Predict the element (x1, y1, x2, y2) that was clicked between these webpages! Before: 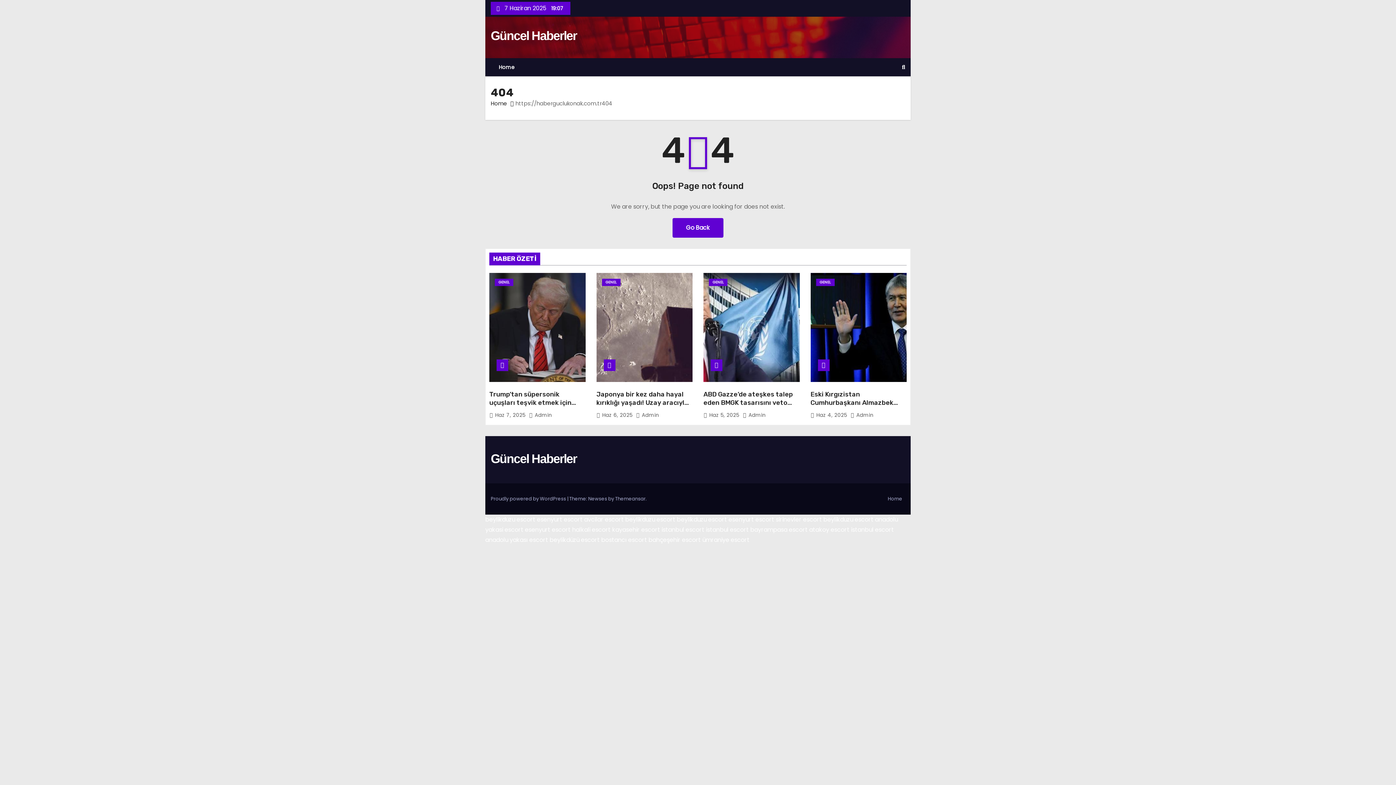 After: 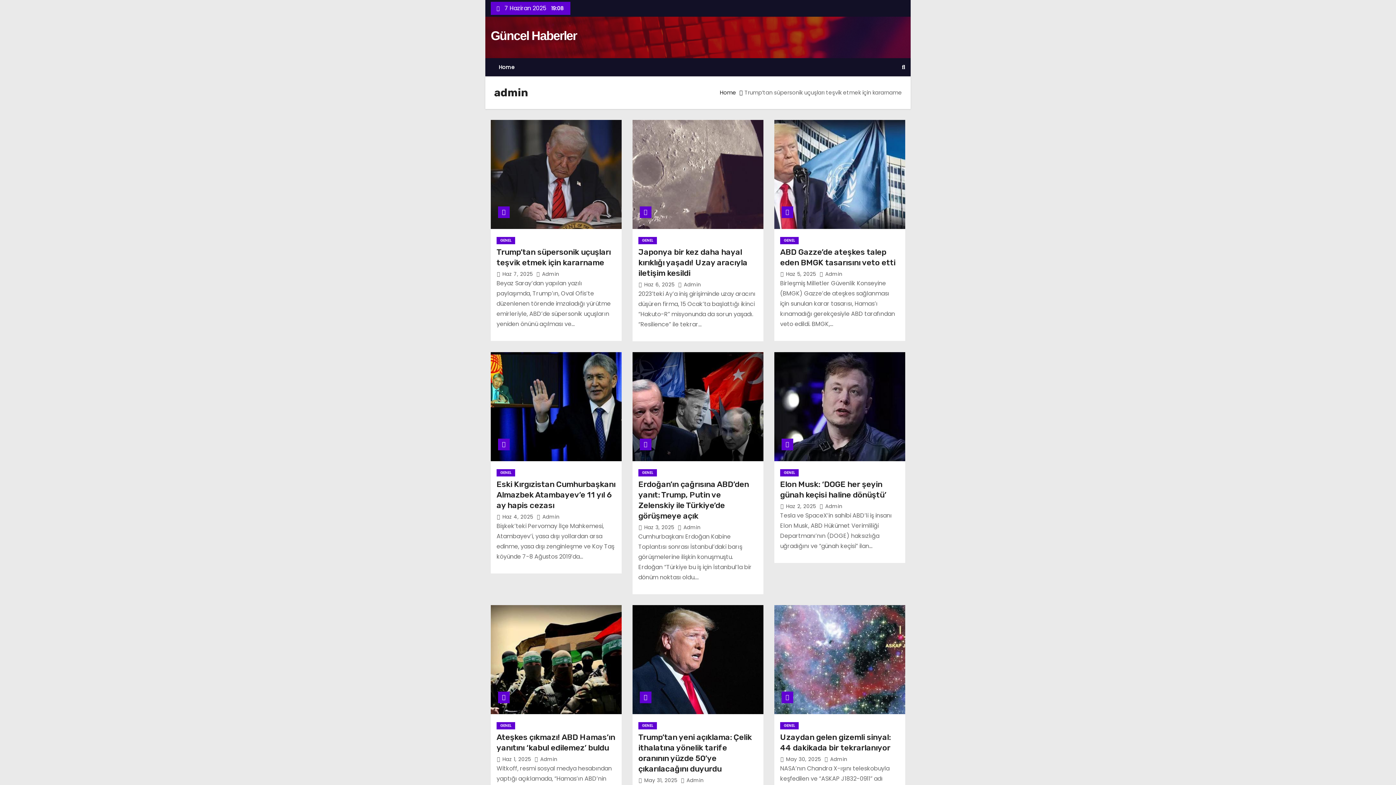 Action: bbox: (529, 411, 552, 418) label:  Admin